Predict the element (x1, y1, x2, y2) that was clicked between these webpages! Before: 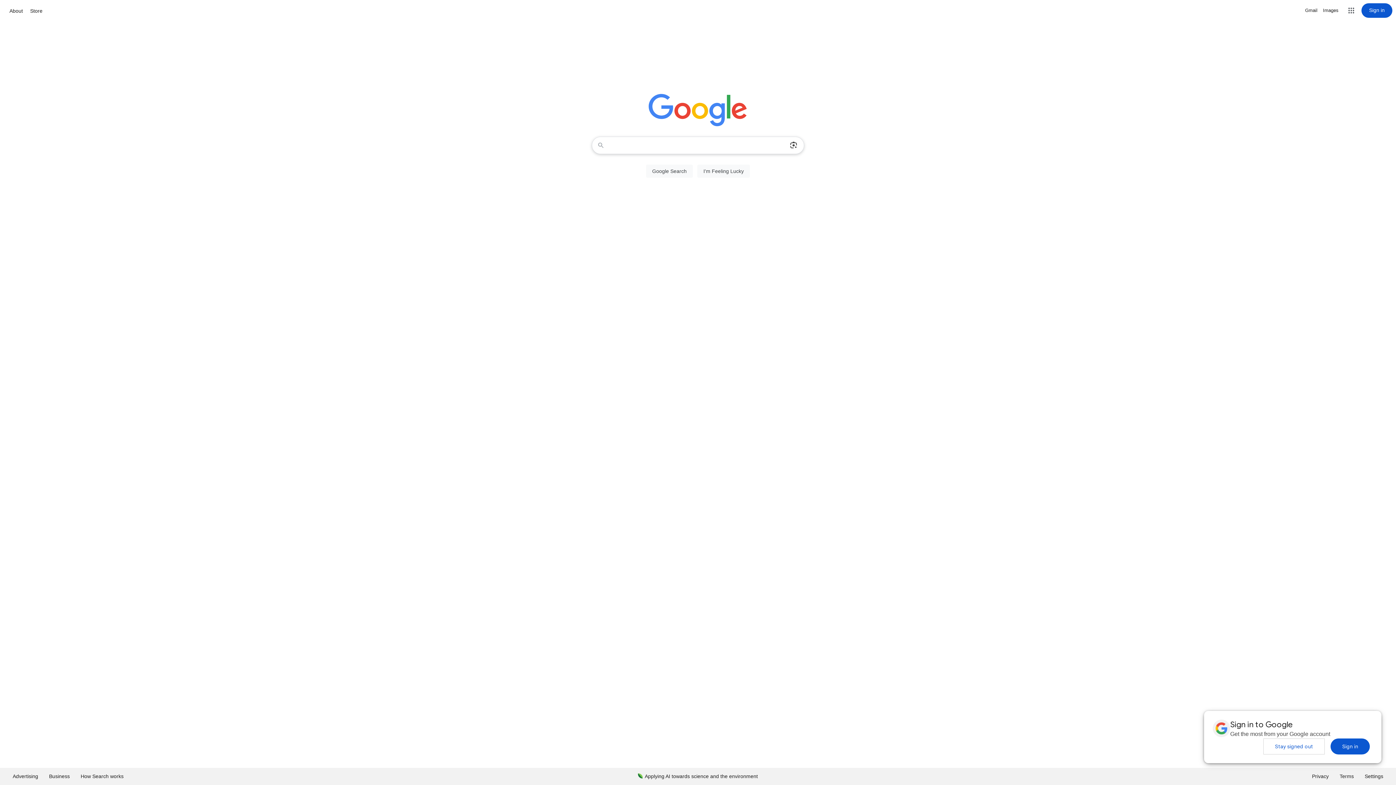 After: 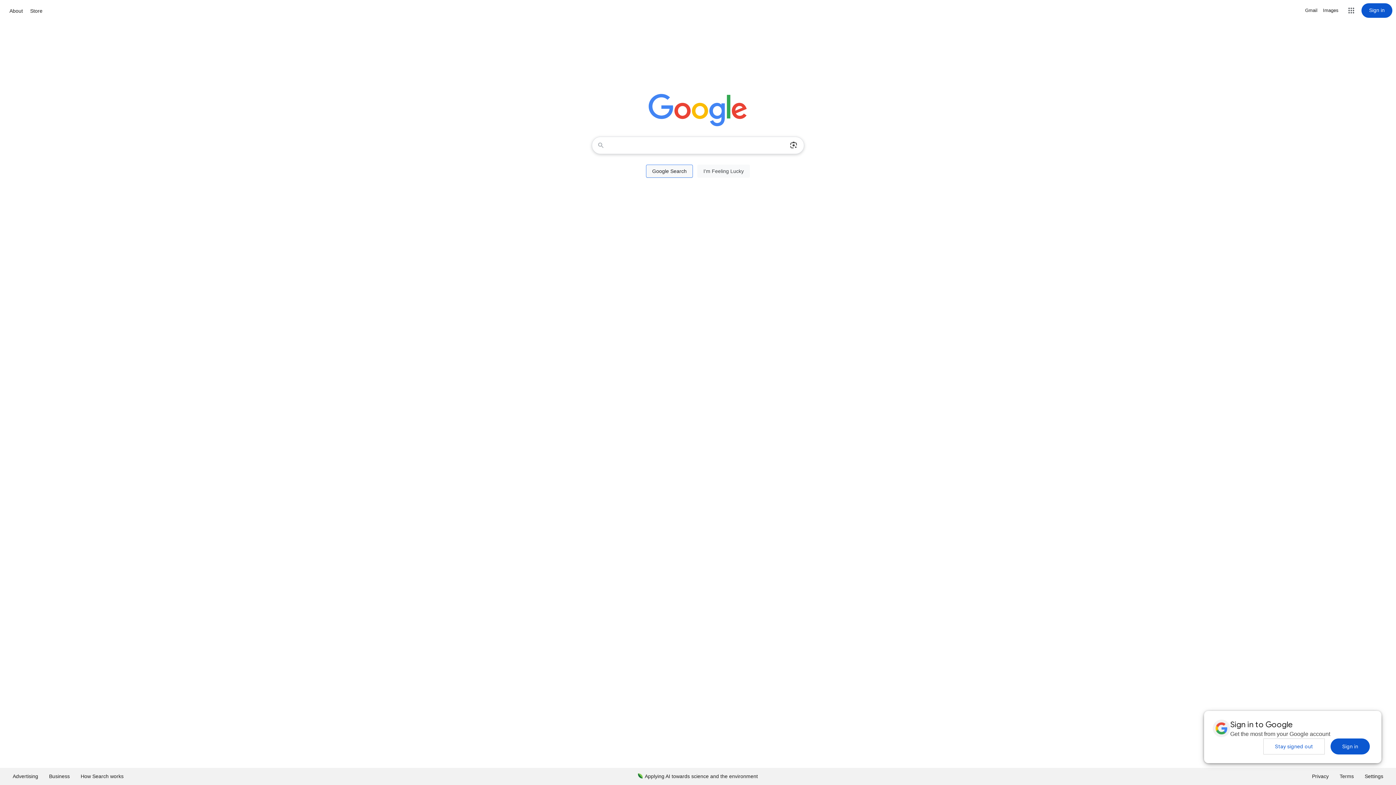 Action: label: Google Search bbox: (646, 164, 693, 177)